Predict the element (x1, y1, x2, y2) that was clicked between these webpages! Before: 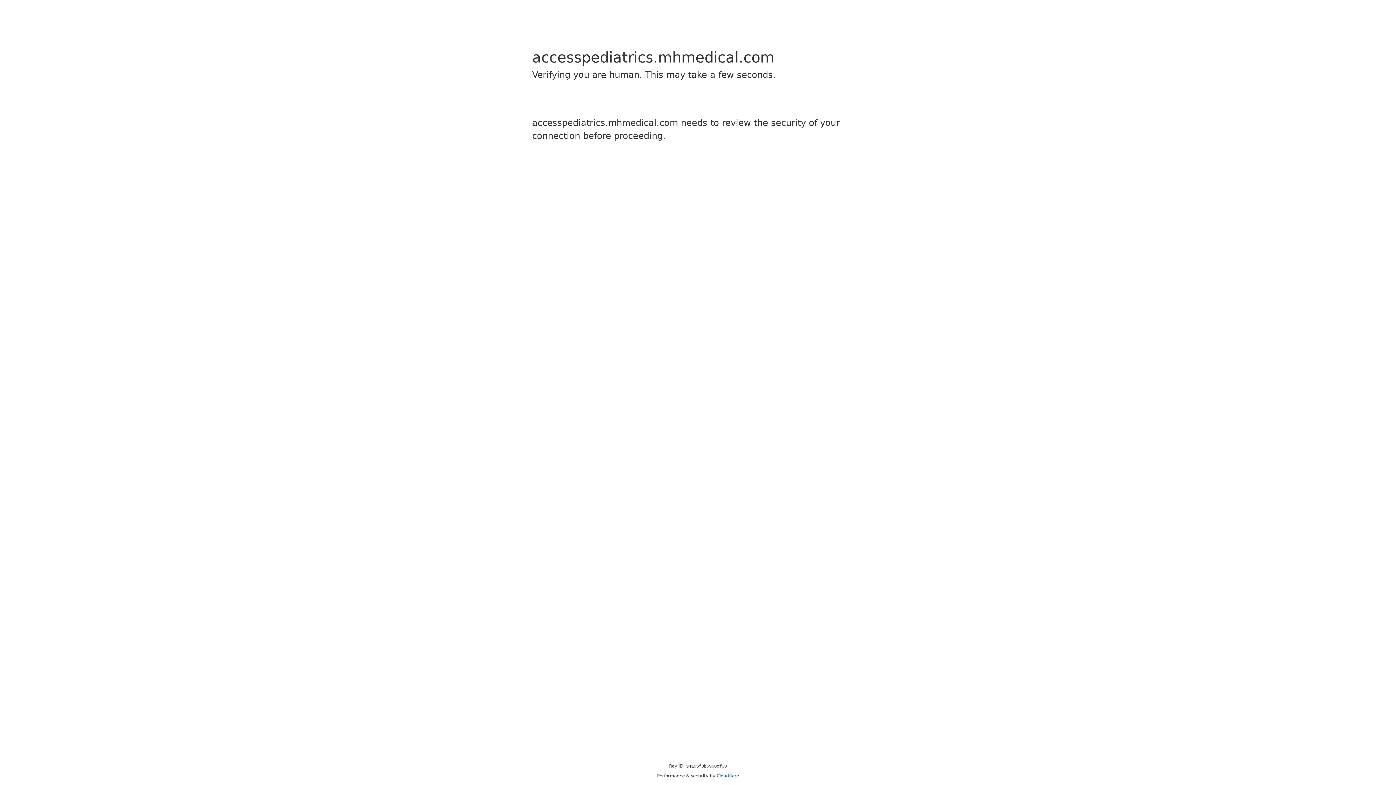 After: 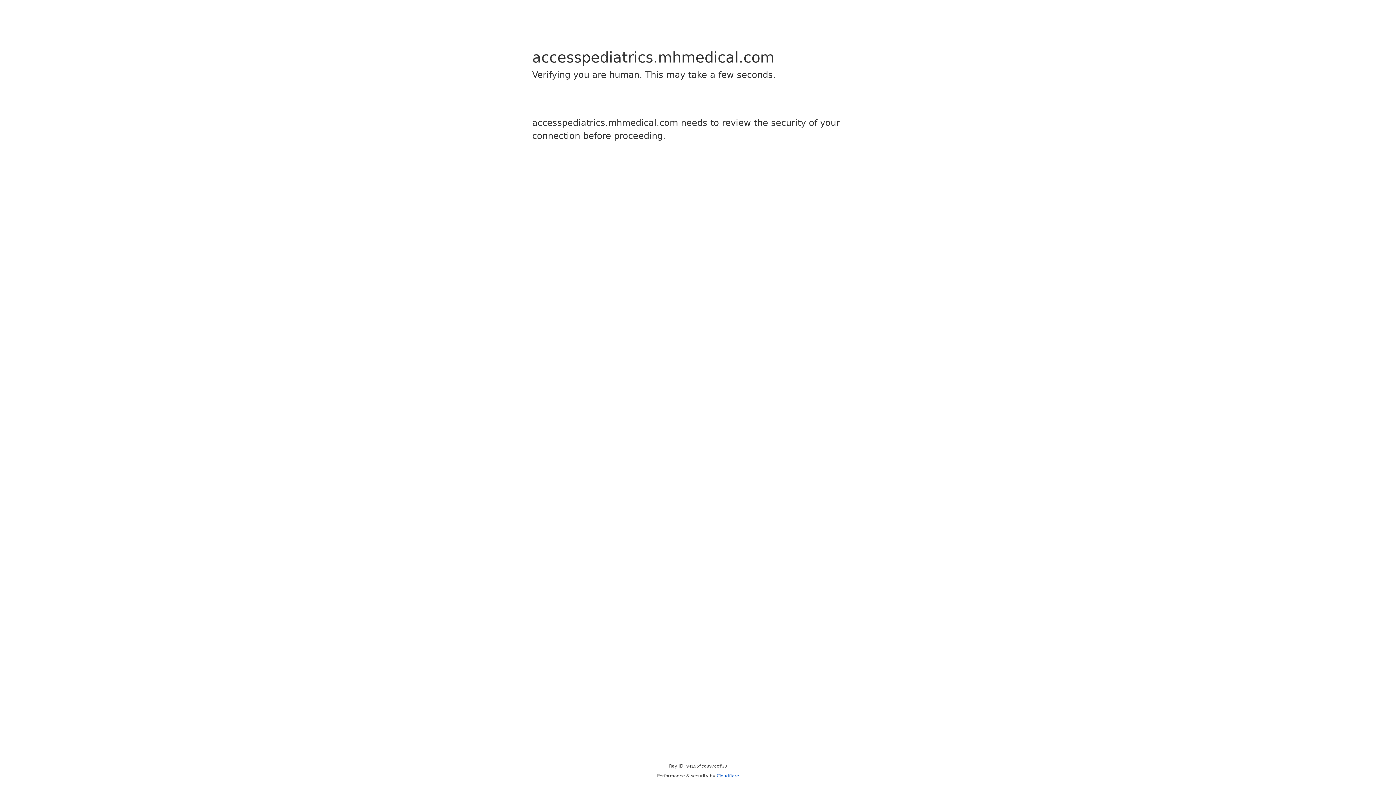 Action: bbox: (716, 773, 739, 778) label: Cloudflare